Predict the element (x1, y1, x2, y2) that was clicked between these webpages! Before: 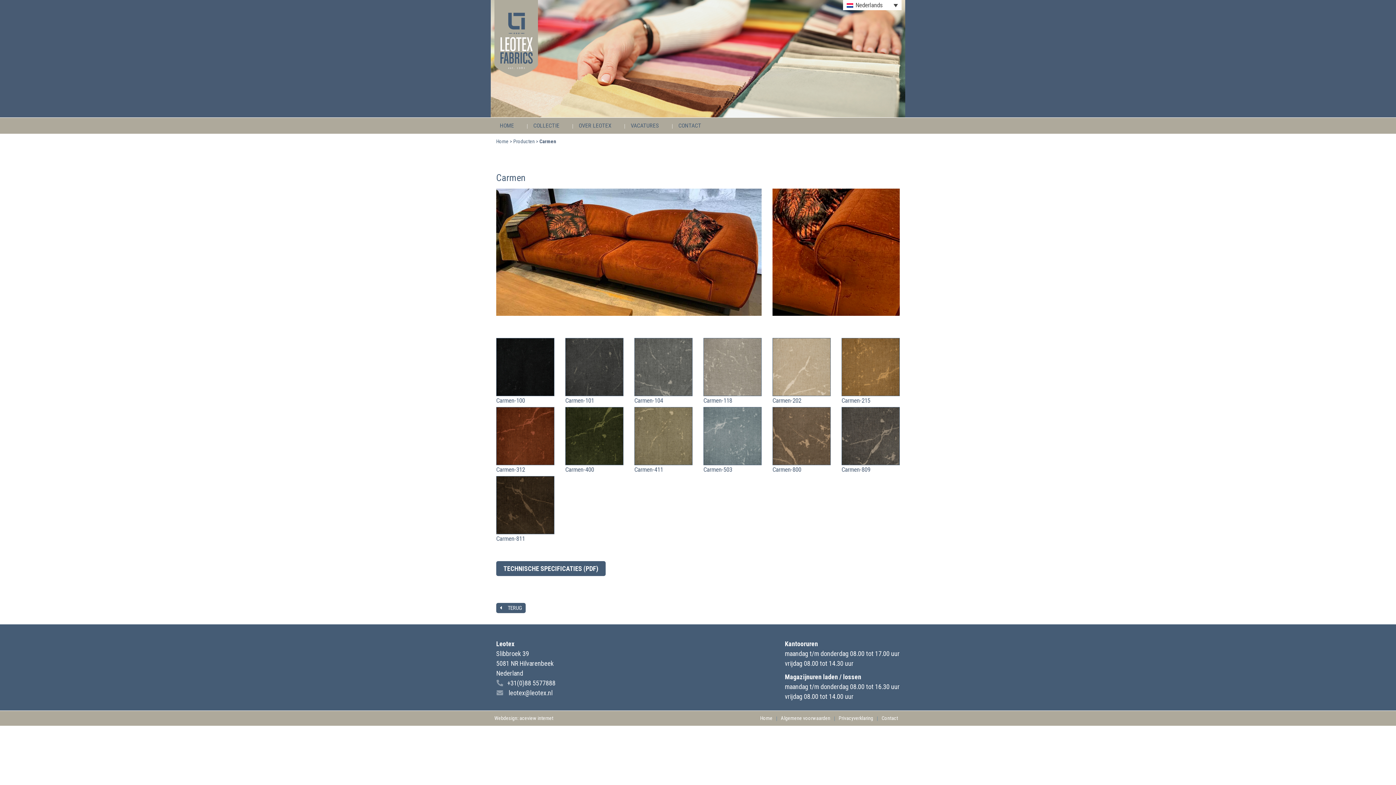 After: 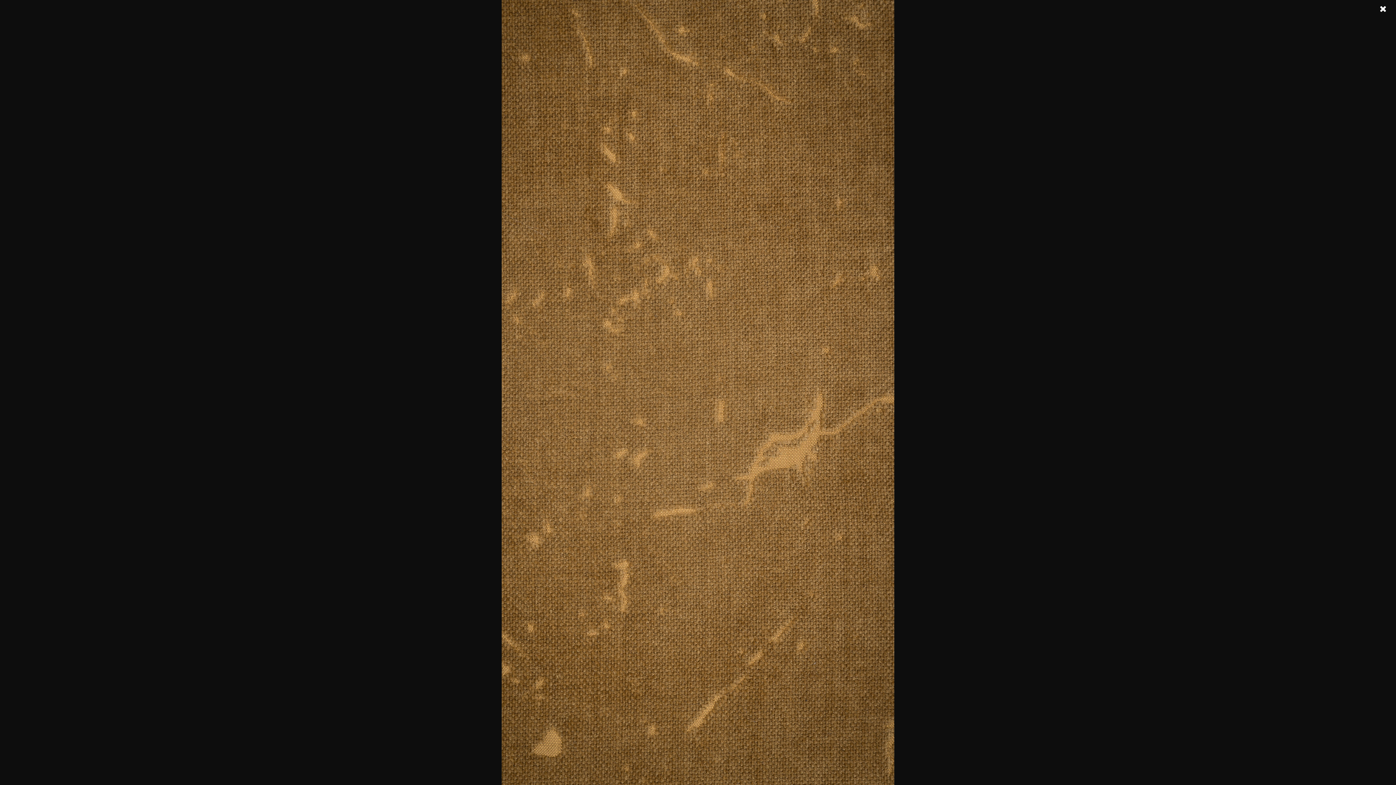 Action: bbox: (841, 363, 900, 370)